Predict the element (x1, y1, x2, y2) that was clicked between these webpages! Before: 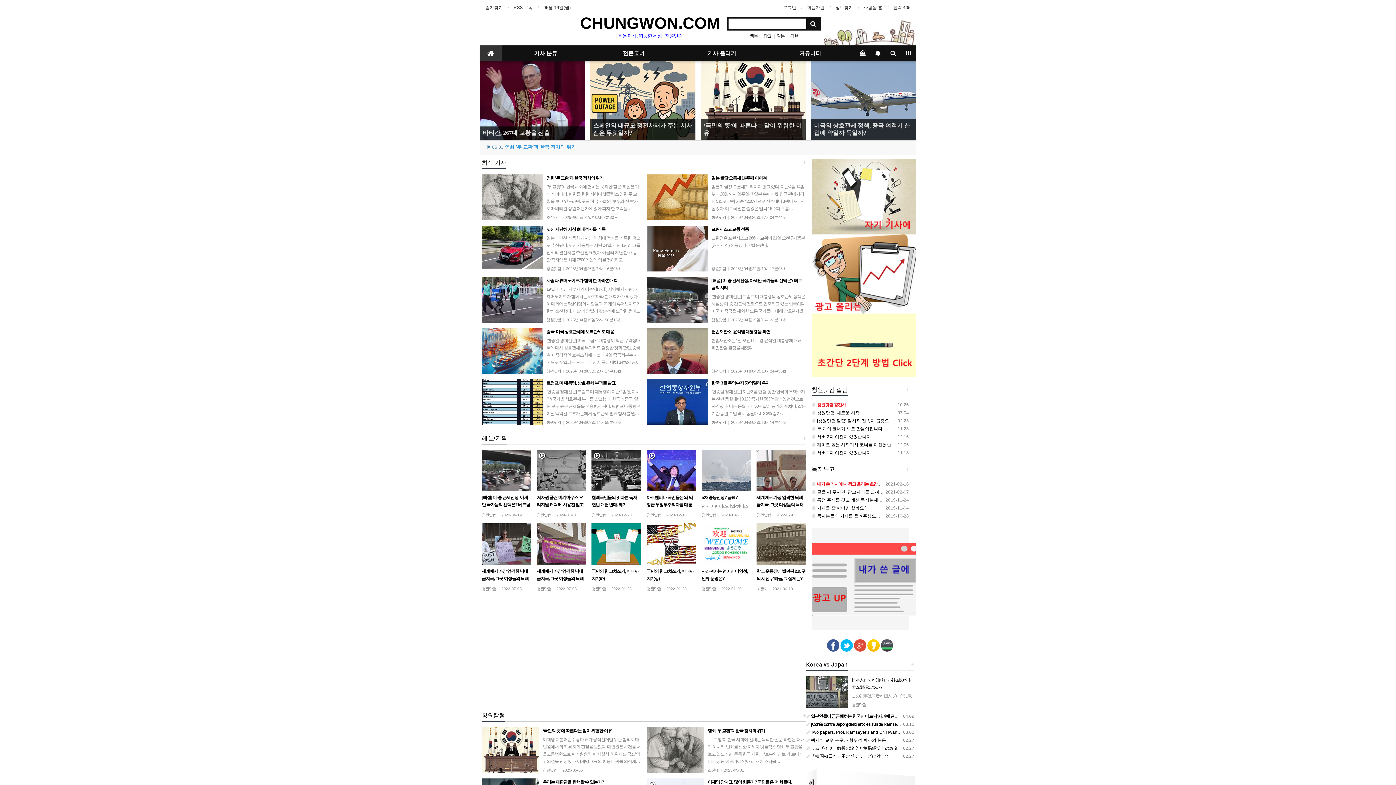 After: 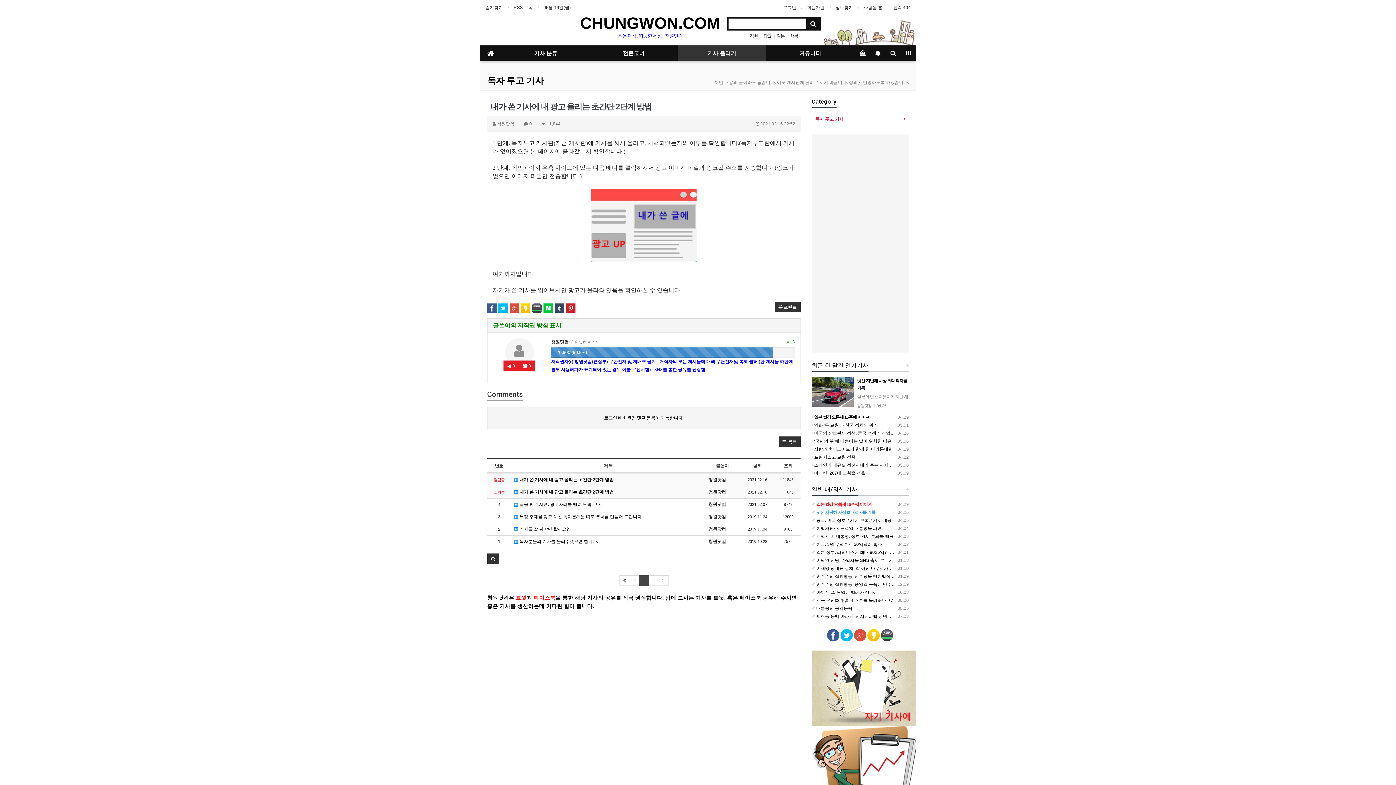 Action: label:  2021-02-16
 내가 쓴 기사에 내 광고 올리는 초간단 2단계 방법 bbox: (811, 481, 901, 486)